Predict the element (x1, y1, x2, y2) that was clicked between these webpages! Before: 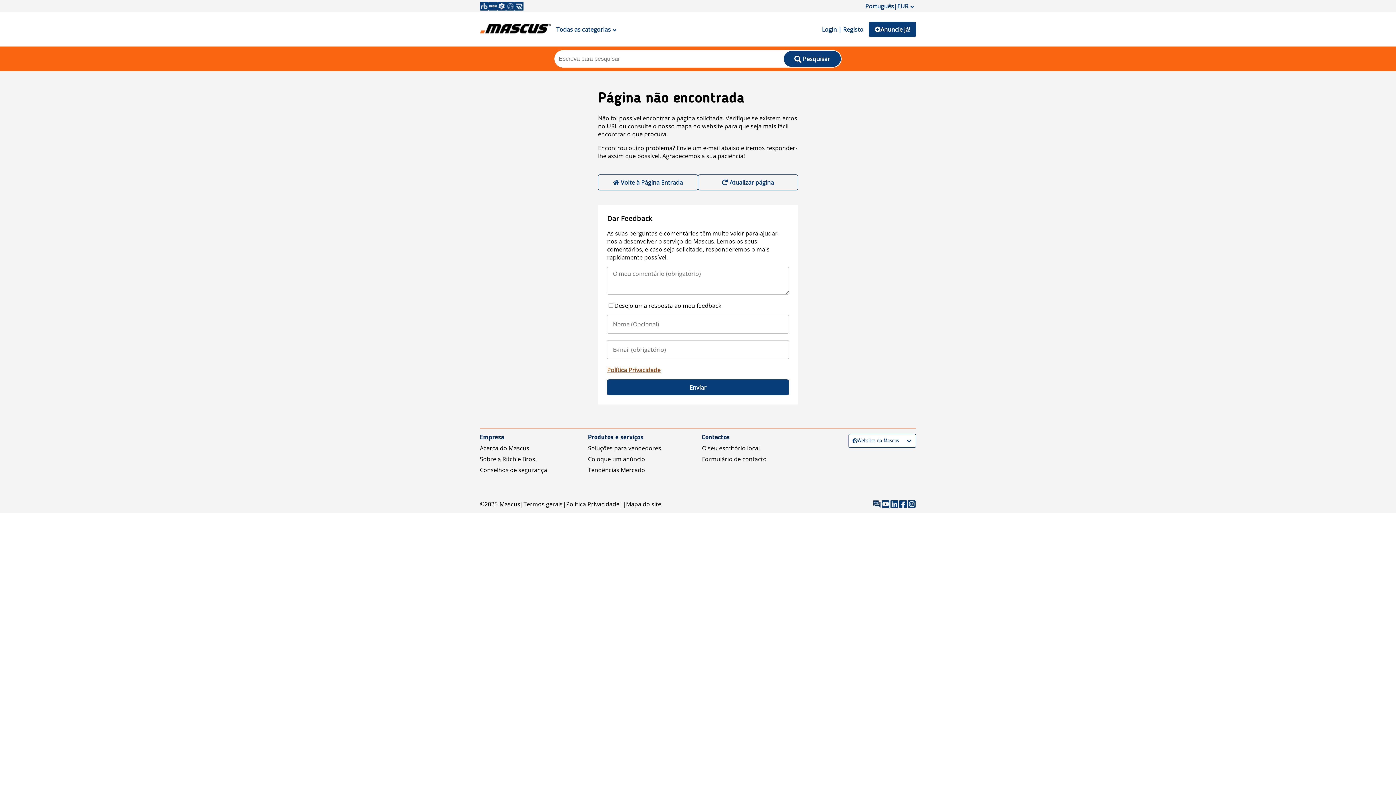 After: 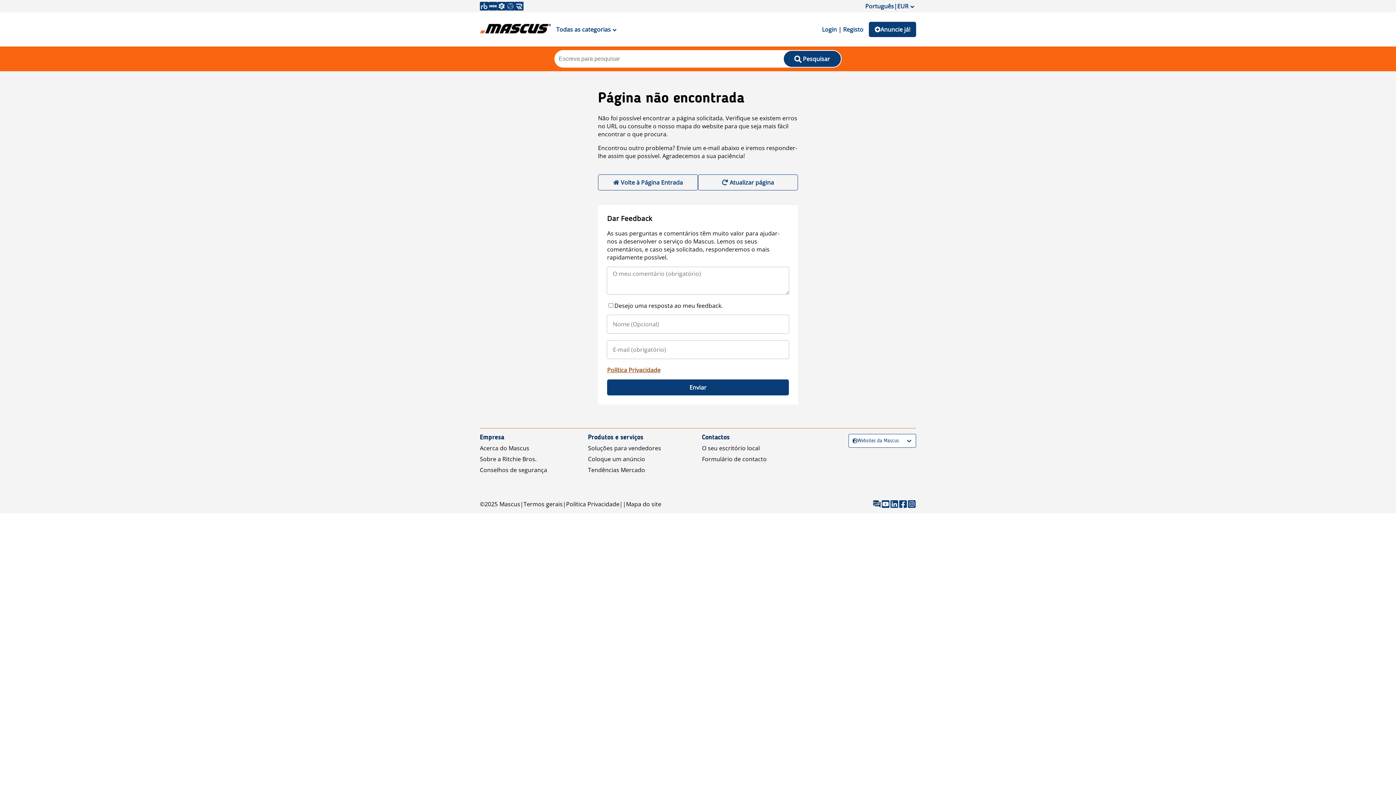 Action: bbox: (698, 174, 798, 190) label: Atualizar página